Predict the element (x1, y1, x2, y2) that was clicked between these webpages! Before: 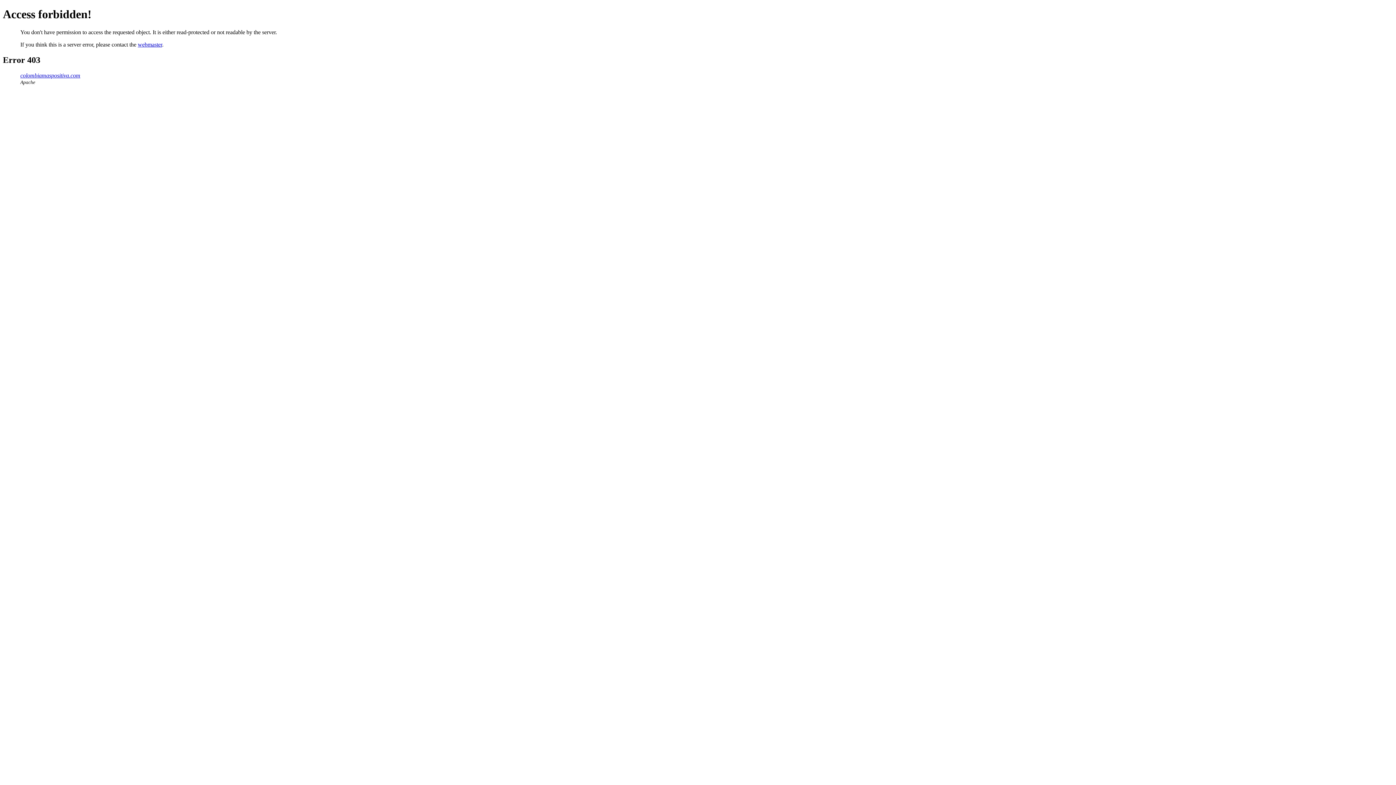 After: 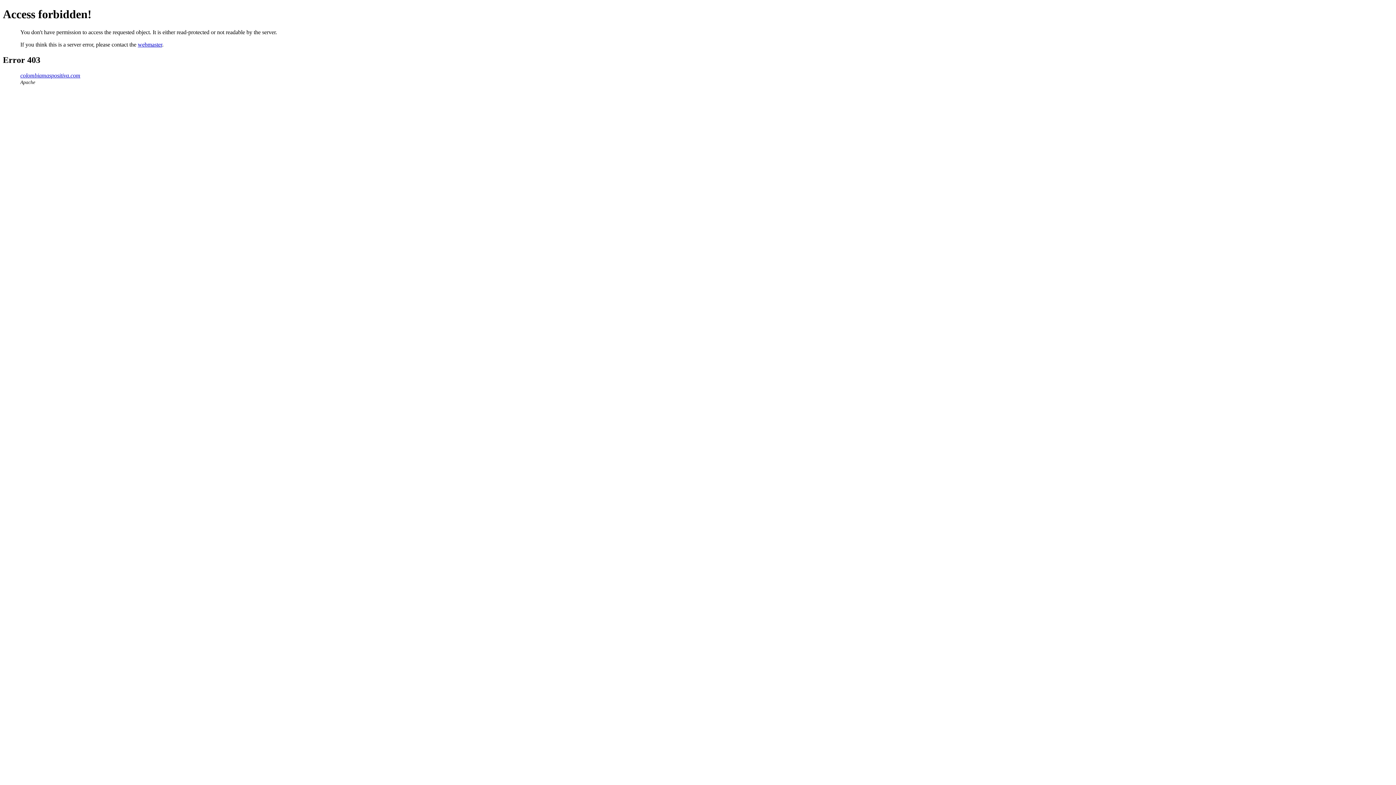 Action: label: webmaster bbox: (137, 41, 162, 47)